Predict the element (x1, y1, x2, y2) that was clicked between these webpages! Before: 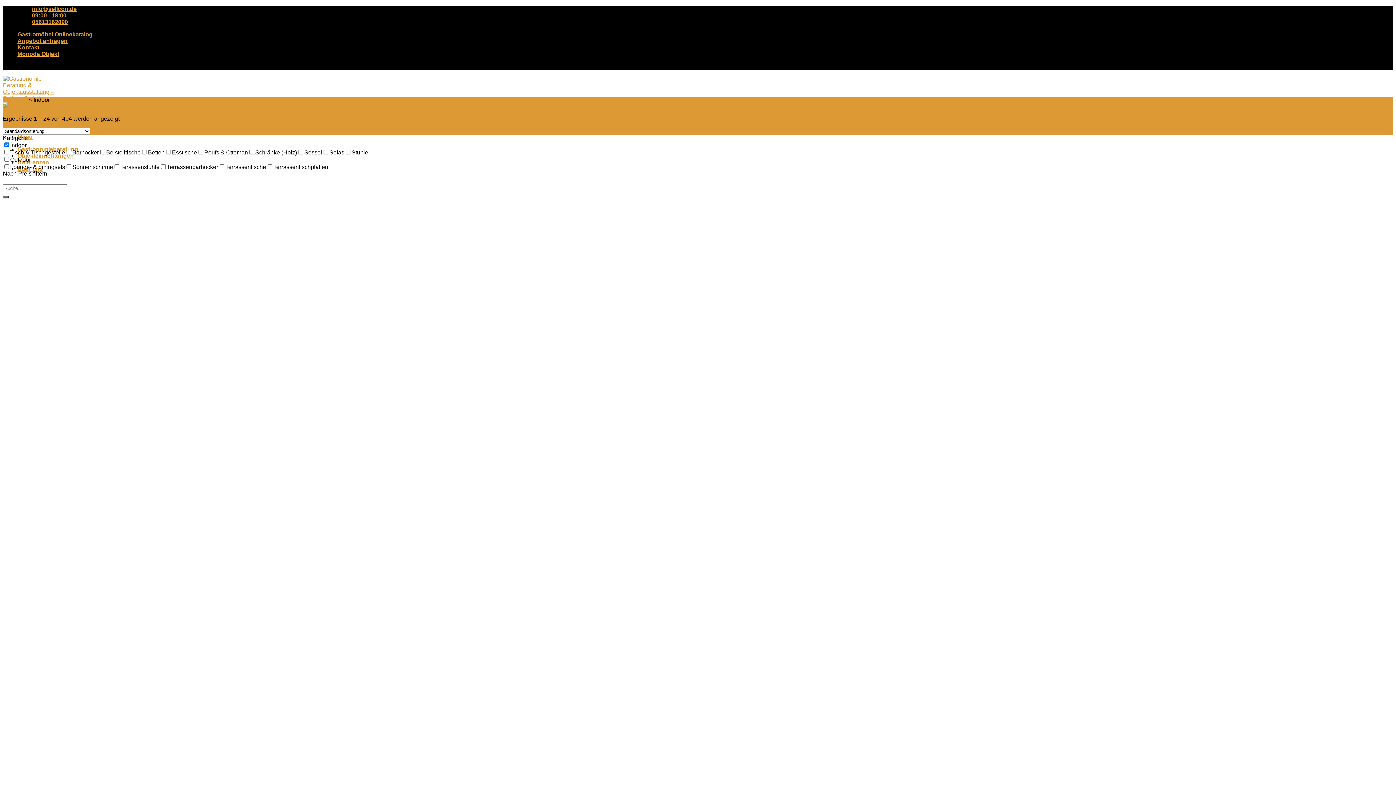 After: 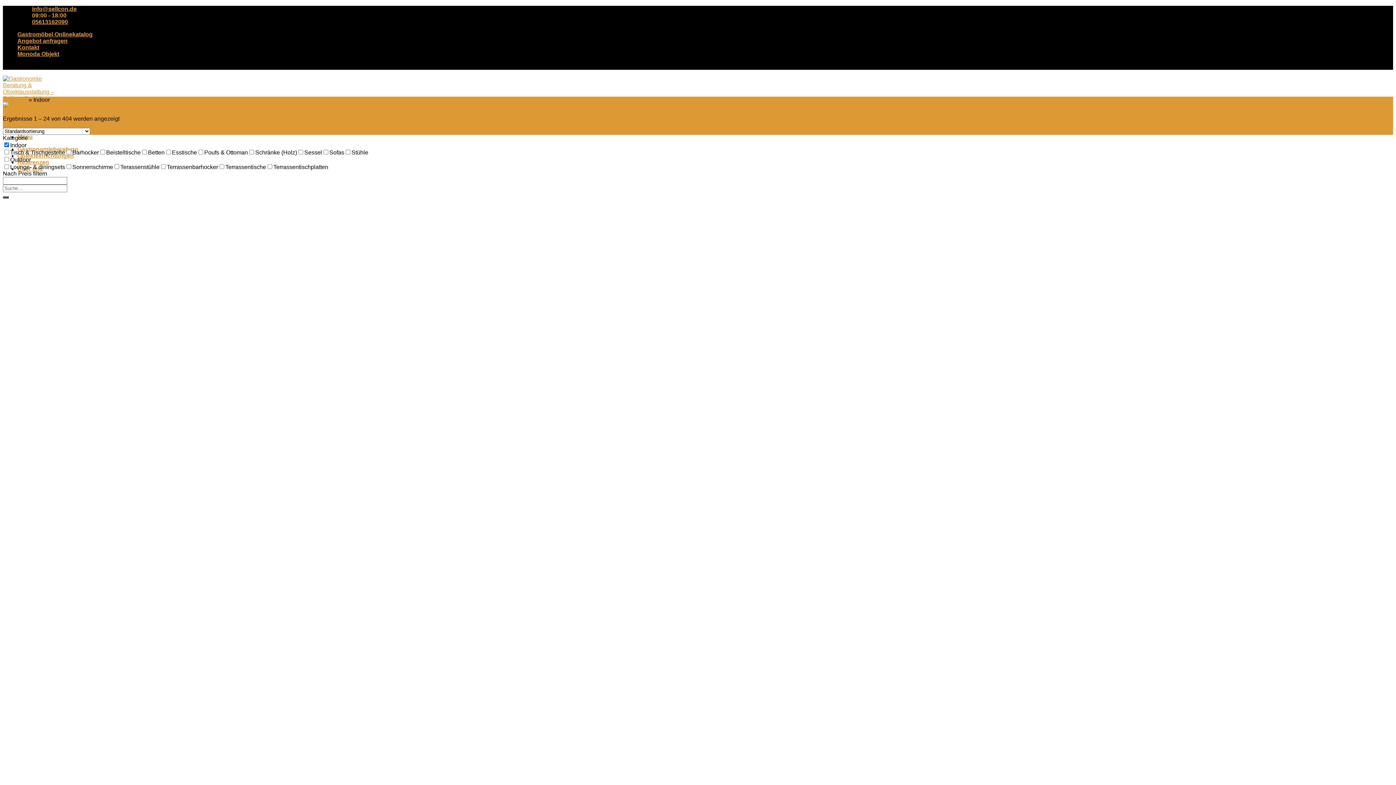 Action: label: Filter bbox: (2, 103, 16, 109)